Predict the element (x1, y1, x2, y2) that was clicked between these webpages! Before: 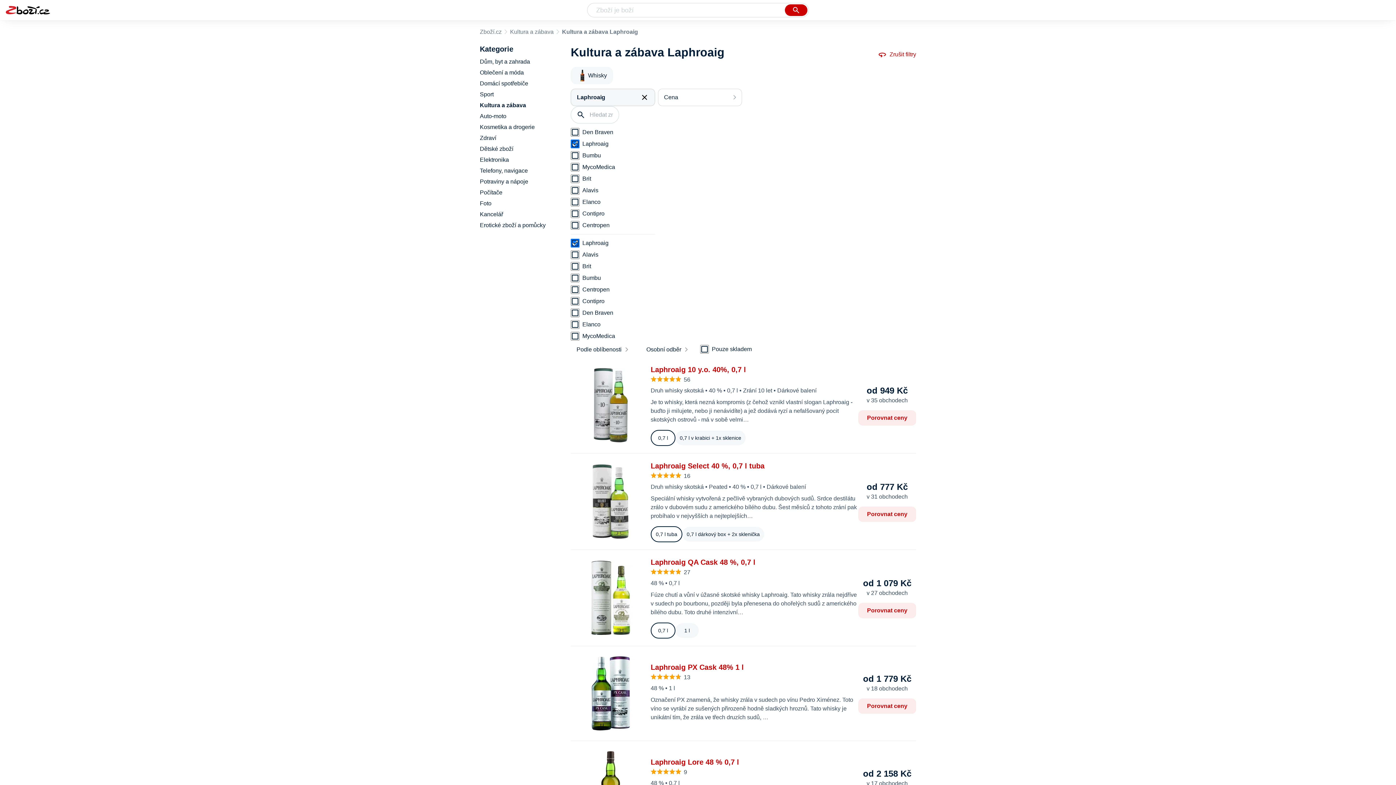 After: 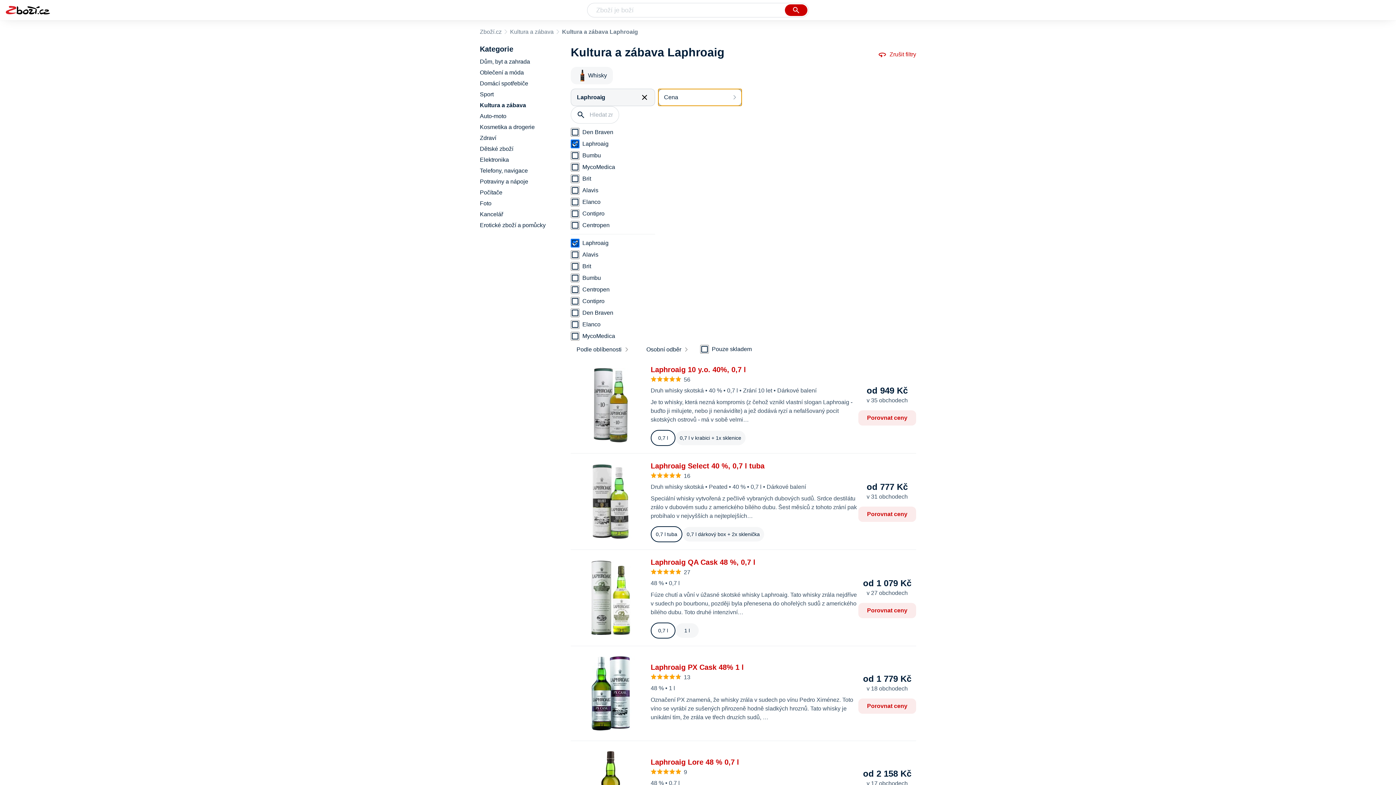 Action: label: Cena bbox: (658, 88, 742, 106)